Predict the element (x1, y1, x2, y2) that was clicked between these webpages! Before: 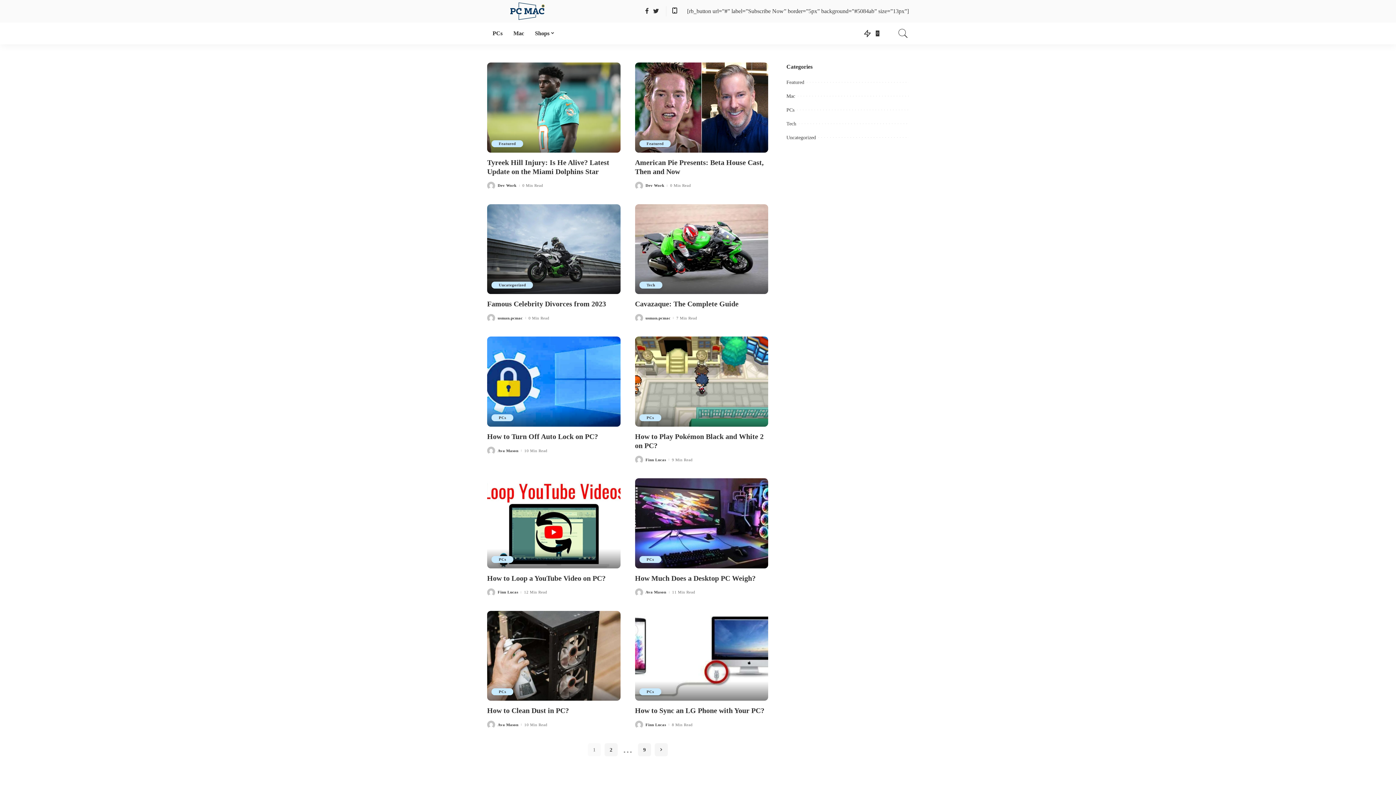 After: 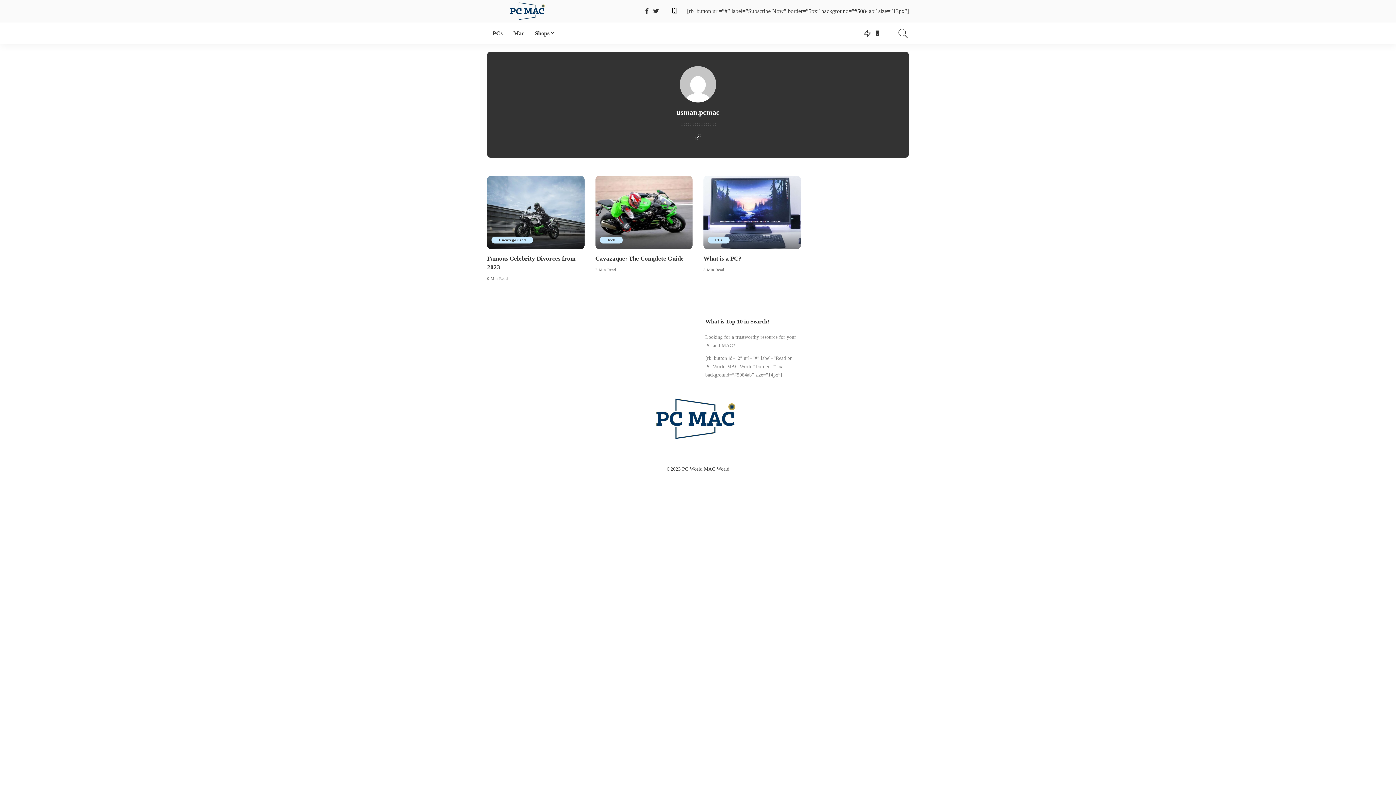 Action: bbox: (645, 316, 670, 320) label: usman.pcmac